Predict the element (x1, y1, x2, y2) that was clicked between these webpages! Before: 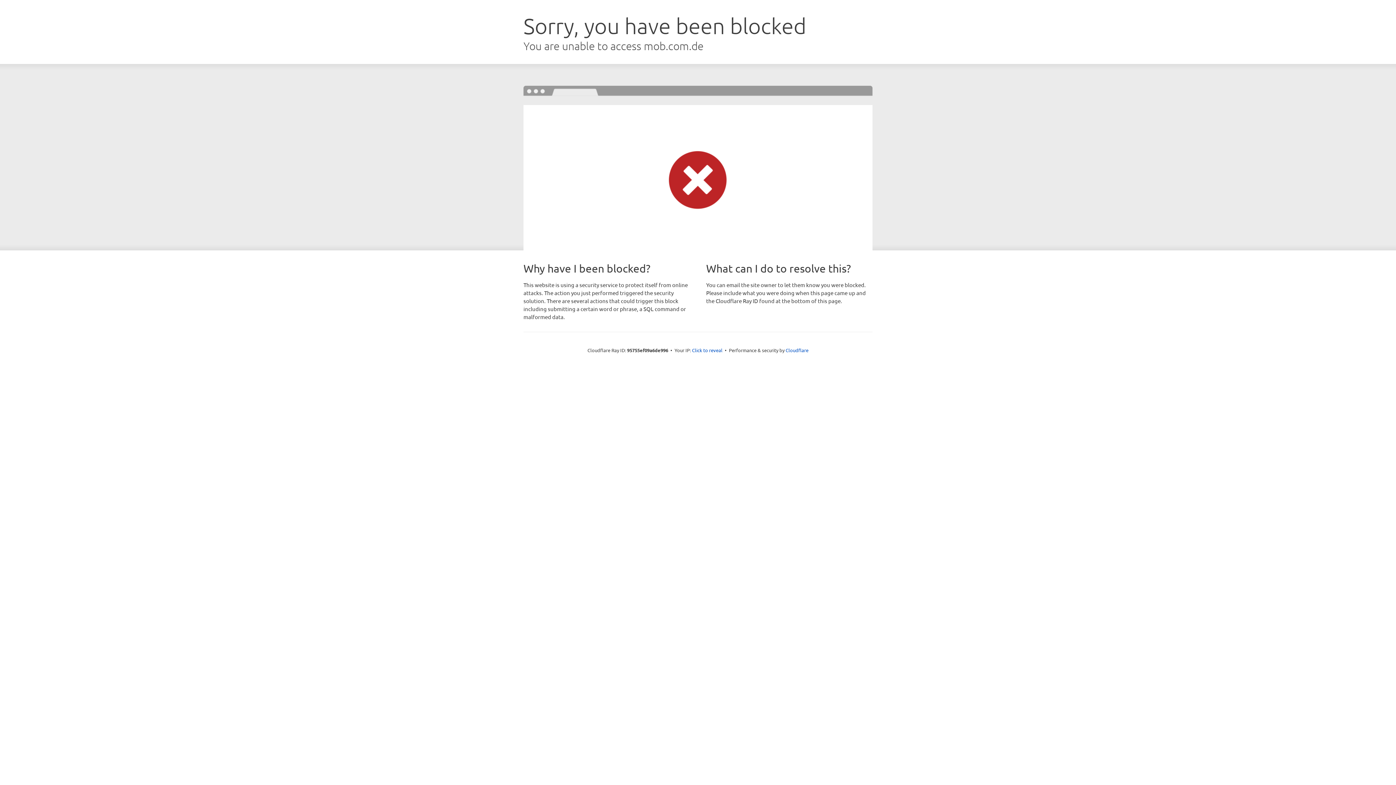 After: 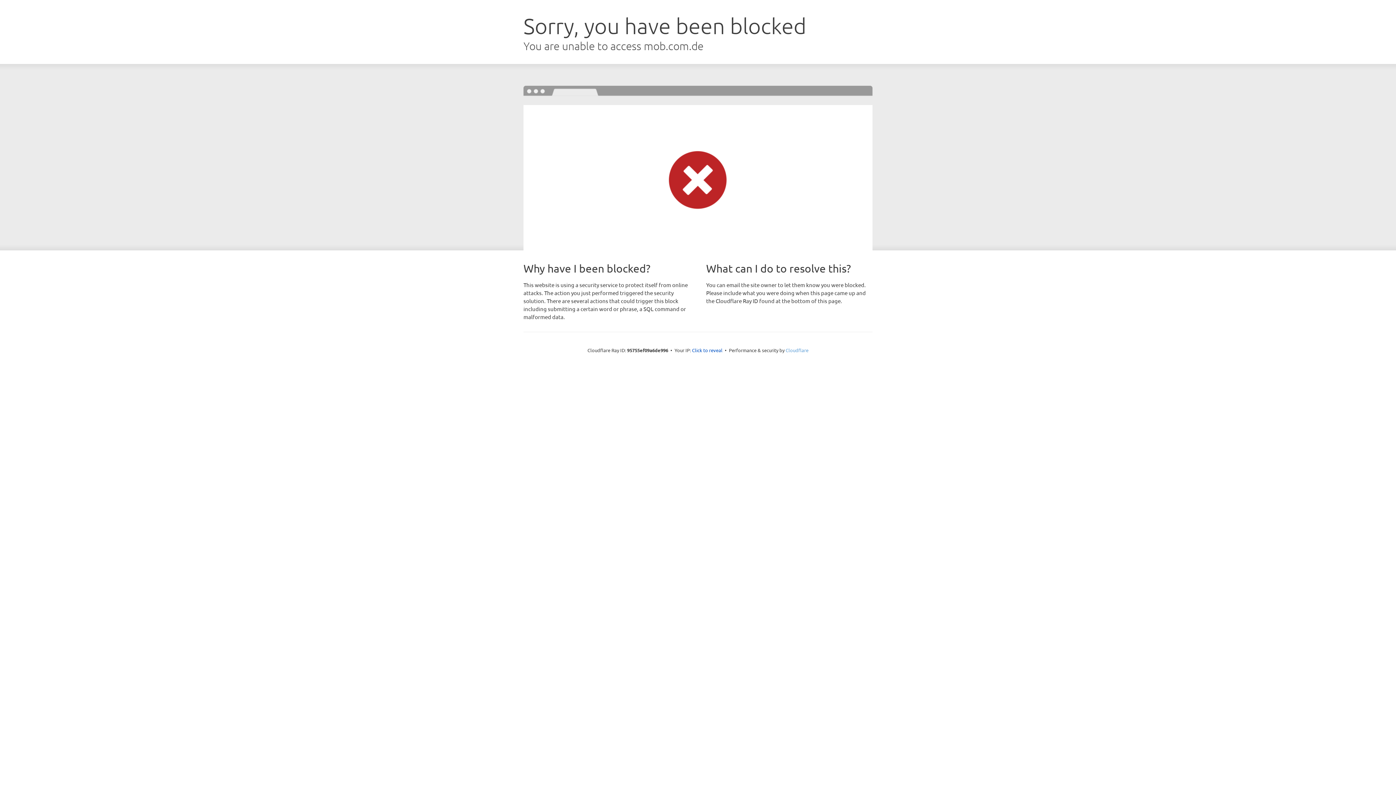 Action: label: Cloudflare bbox: (785, 347, 808, 353)